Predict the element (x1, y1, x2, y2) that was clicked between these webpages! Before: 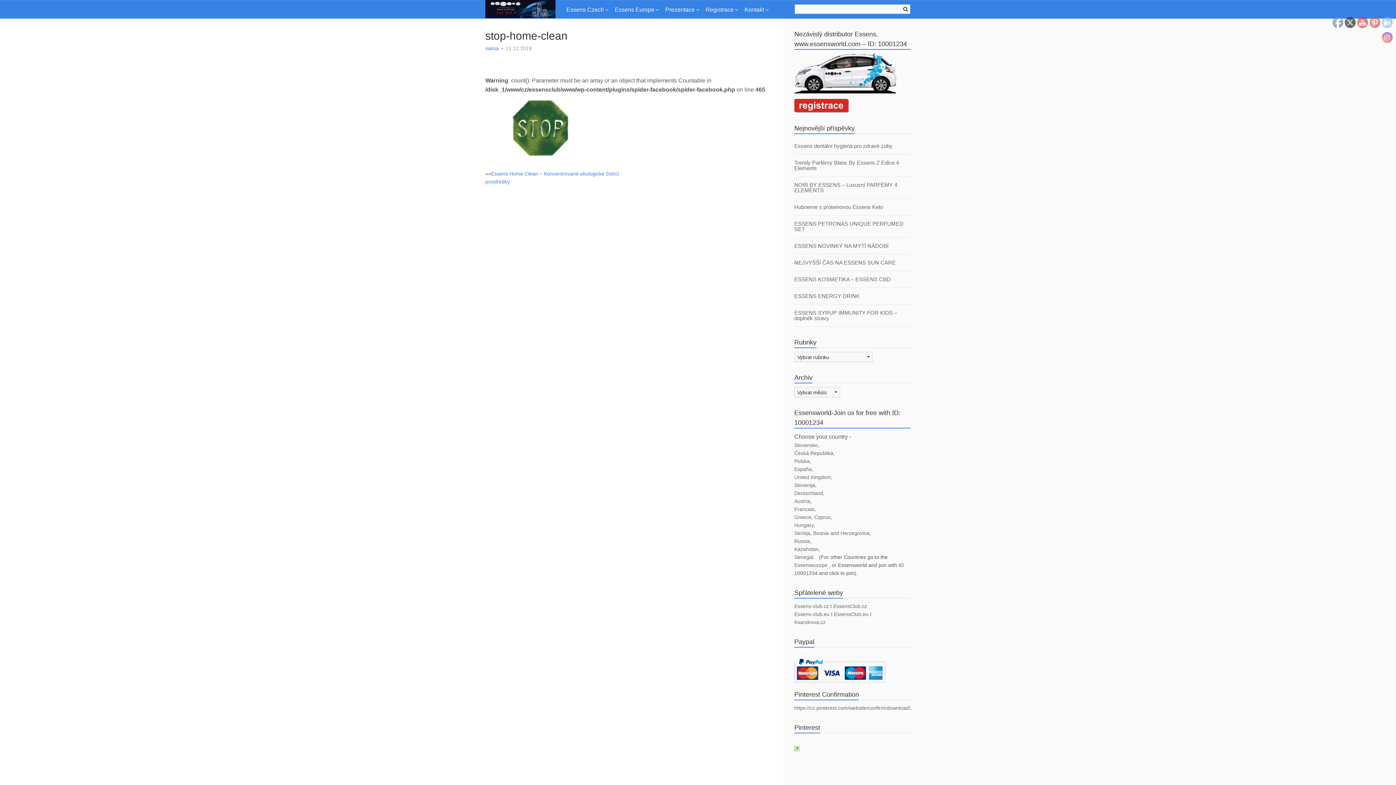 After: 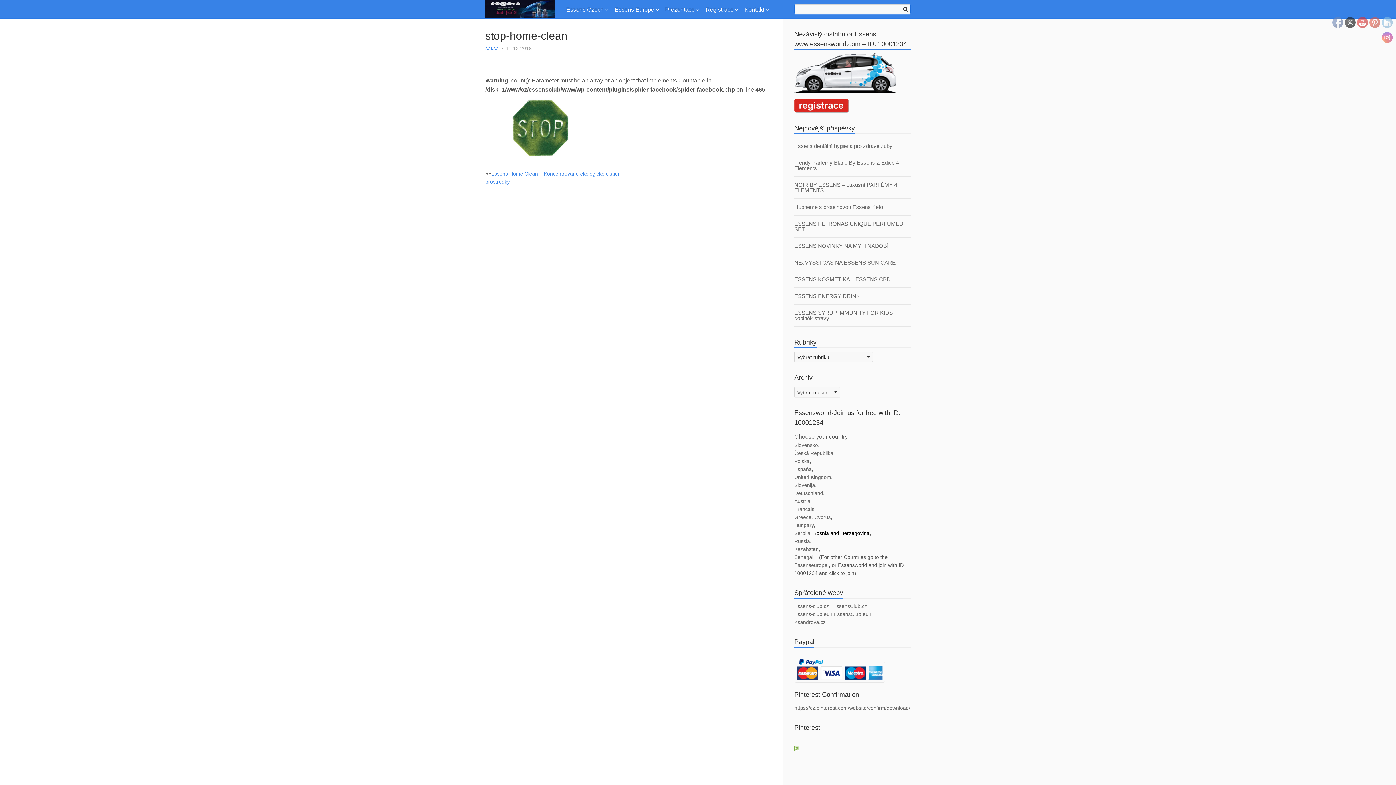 Action: bbox: (813, 530, 869, 536) label: Bosnia and Herzegovina